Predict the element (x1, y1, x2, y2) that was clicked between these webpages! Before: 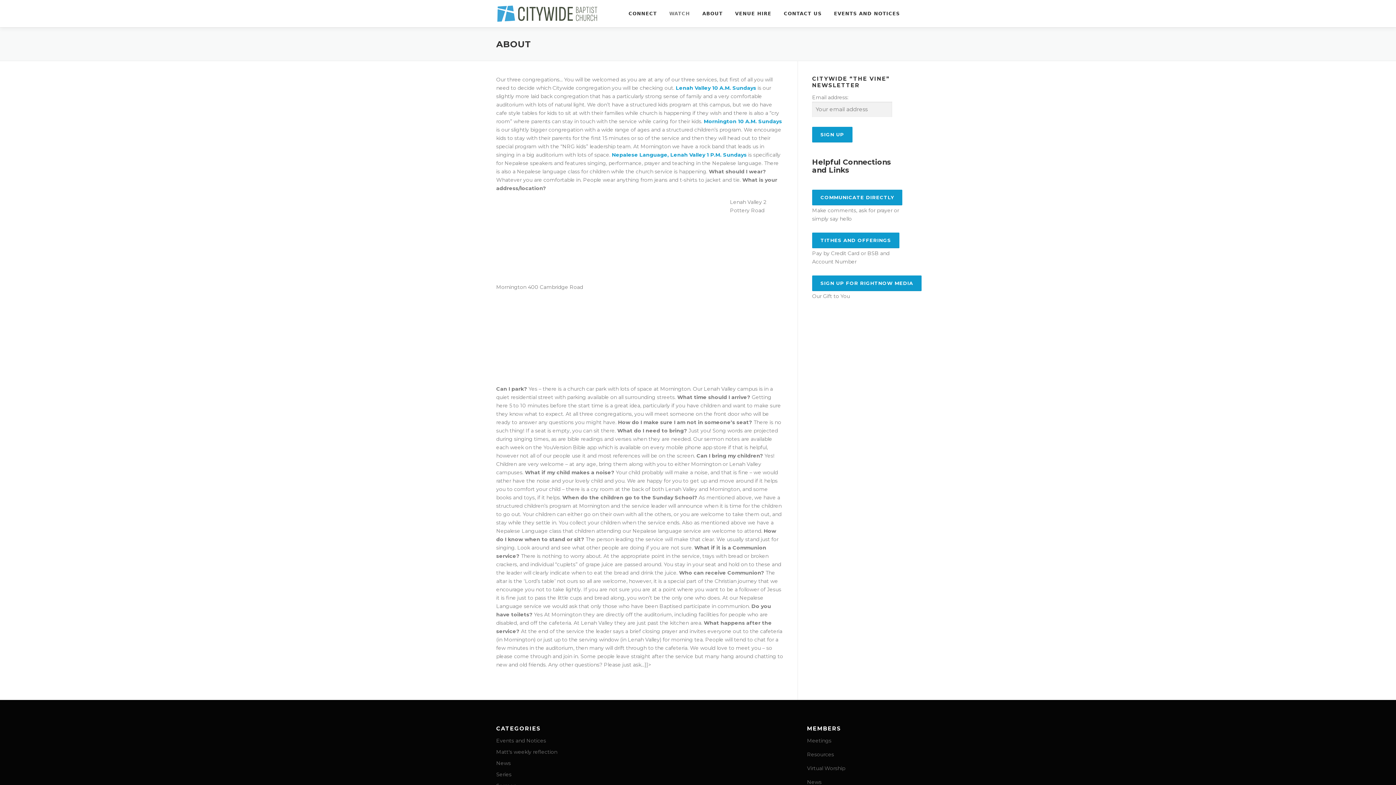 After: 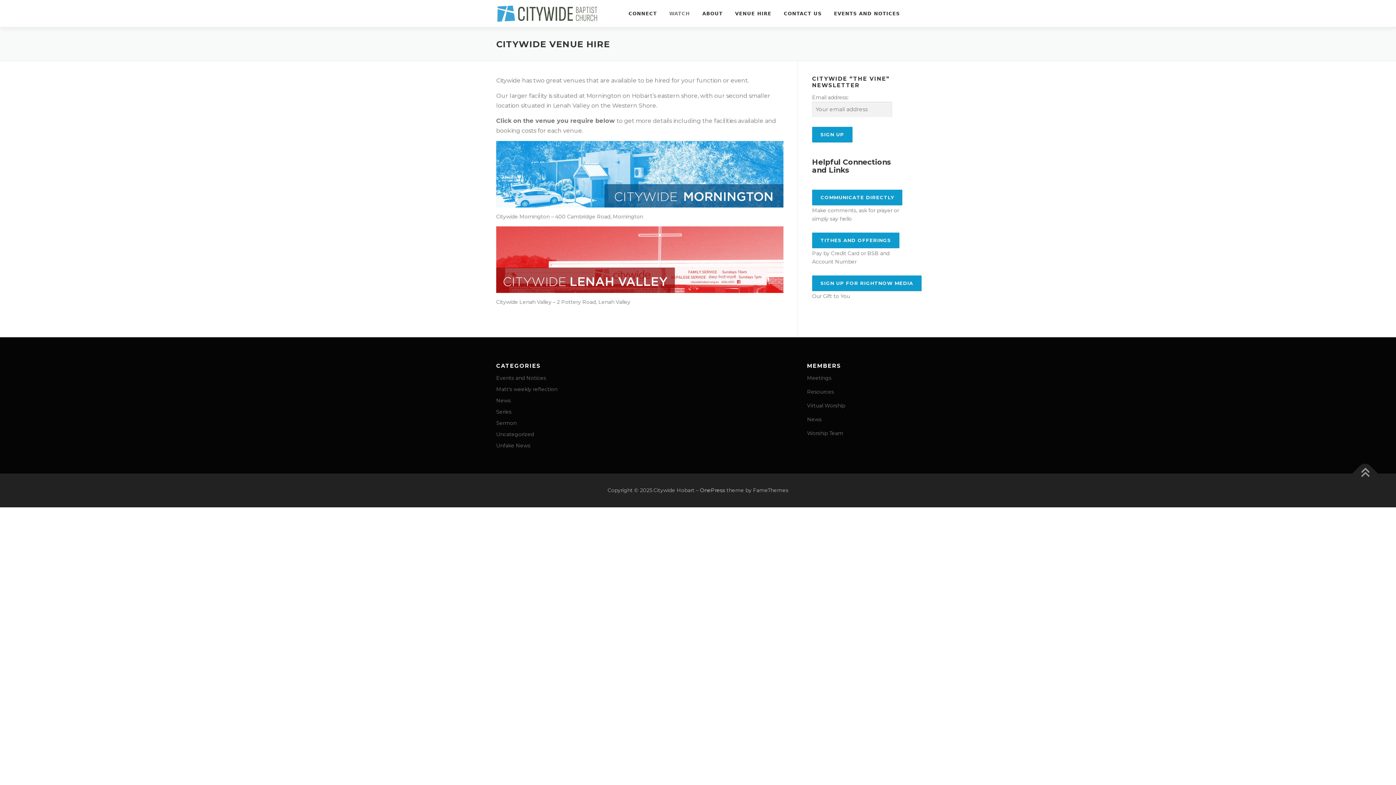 Action: label: VENUE HIRE bbox: (729, 0, 777, 27)